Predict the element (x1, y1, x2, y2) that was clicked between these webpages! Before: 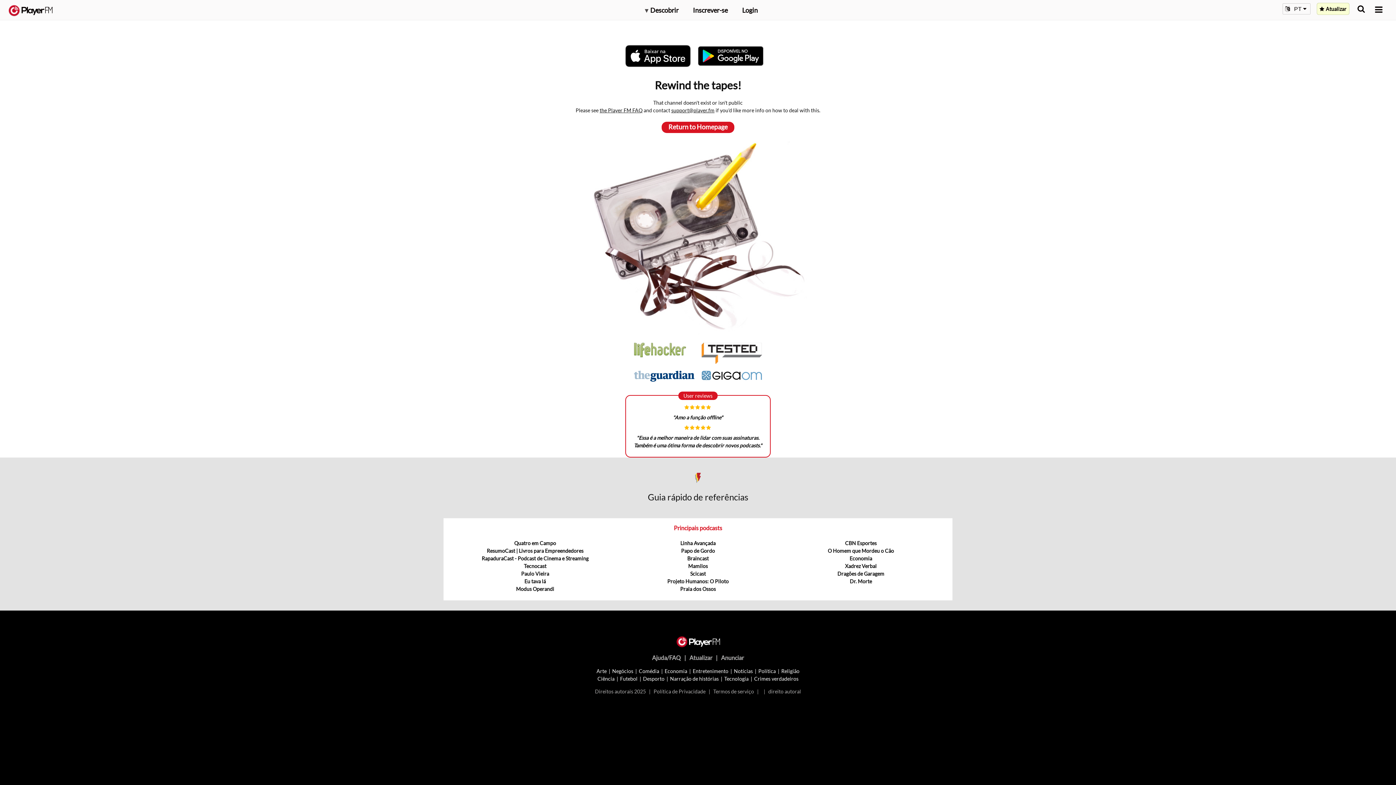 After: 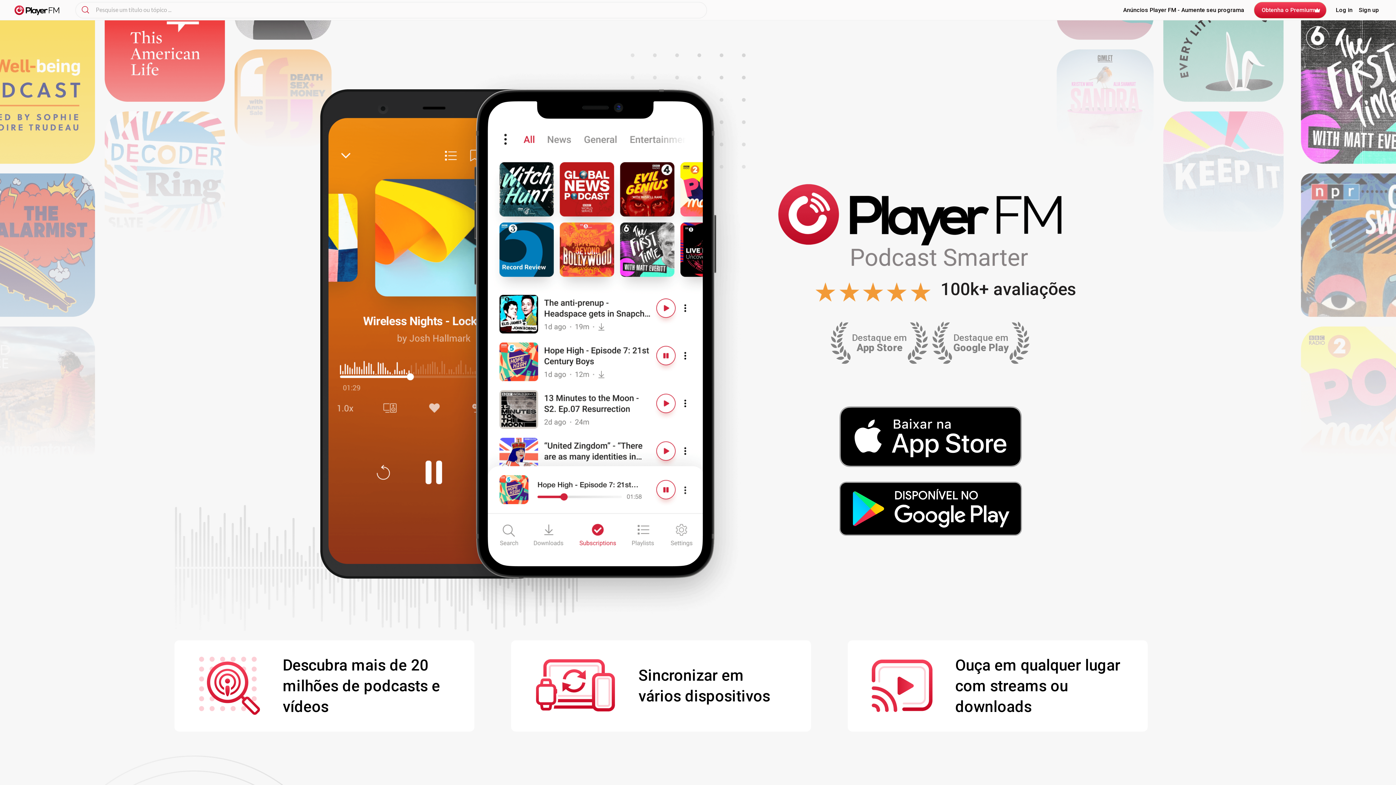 Action: bbox: (661, 121, 734, 132) label: Return to Homepage